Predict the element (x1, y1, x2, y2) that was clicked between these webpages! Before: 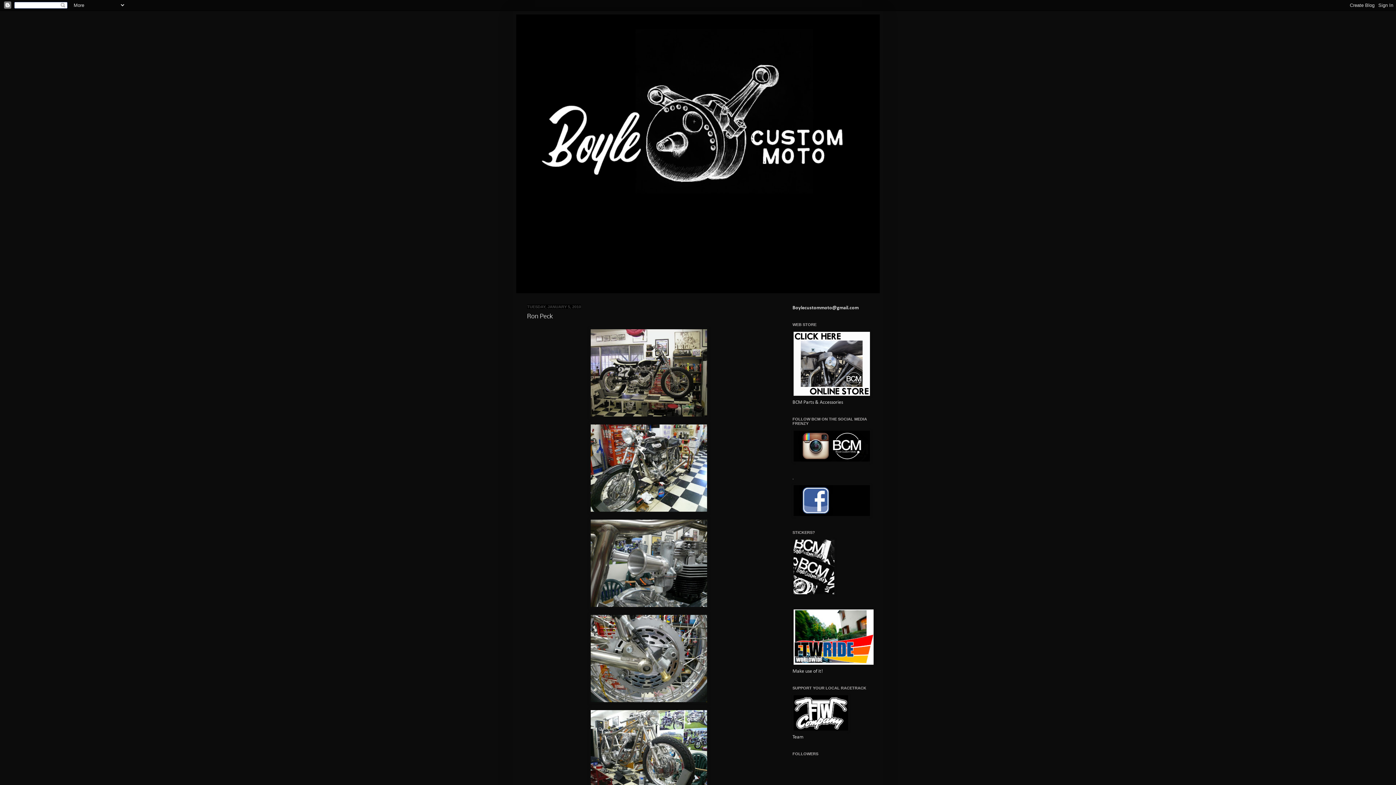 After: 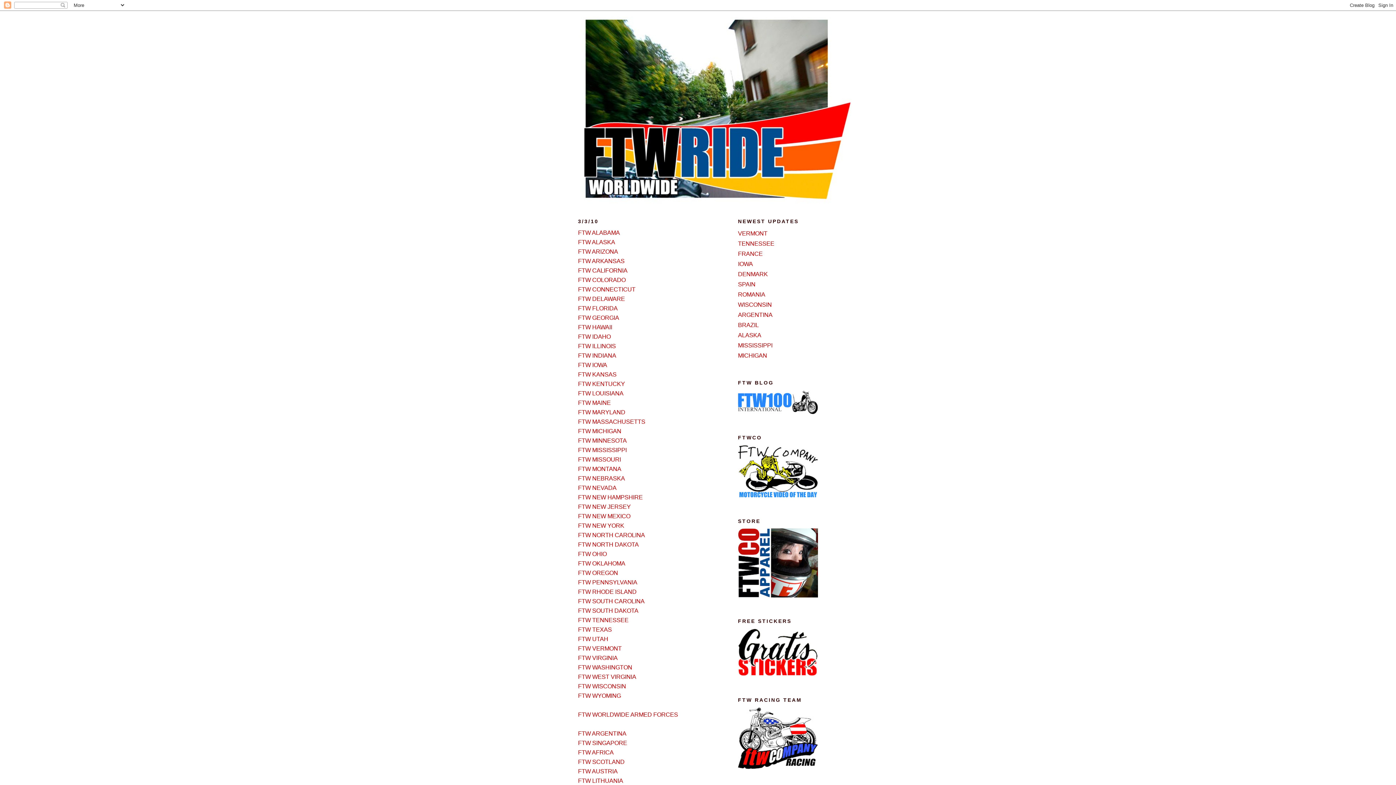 Action: bbox: (792, 662, 874, 667)